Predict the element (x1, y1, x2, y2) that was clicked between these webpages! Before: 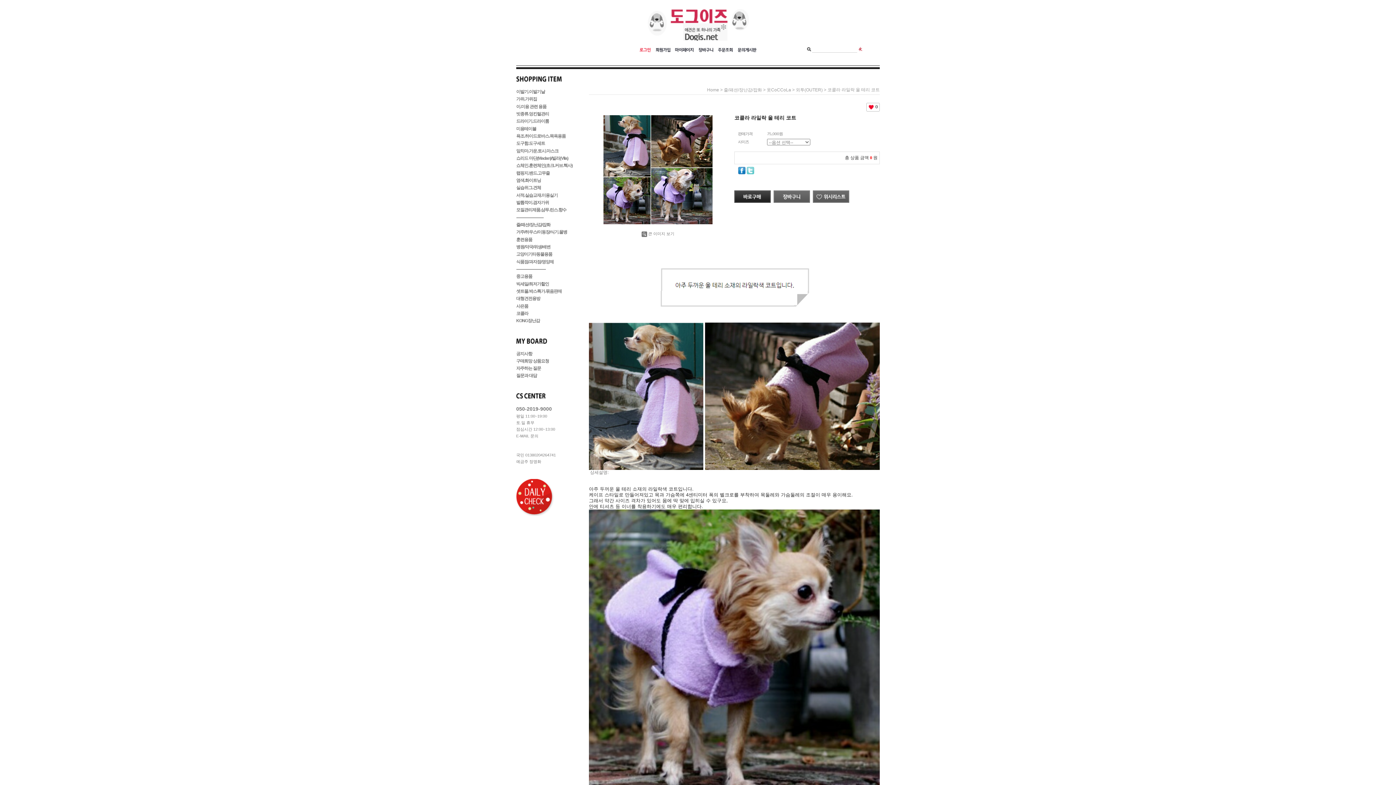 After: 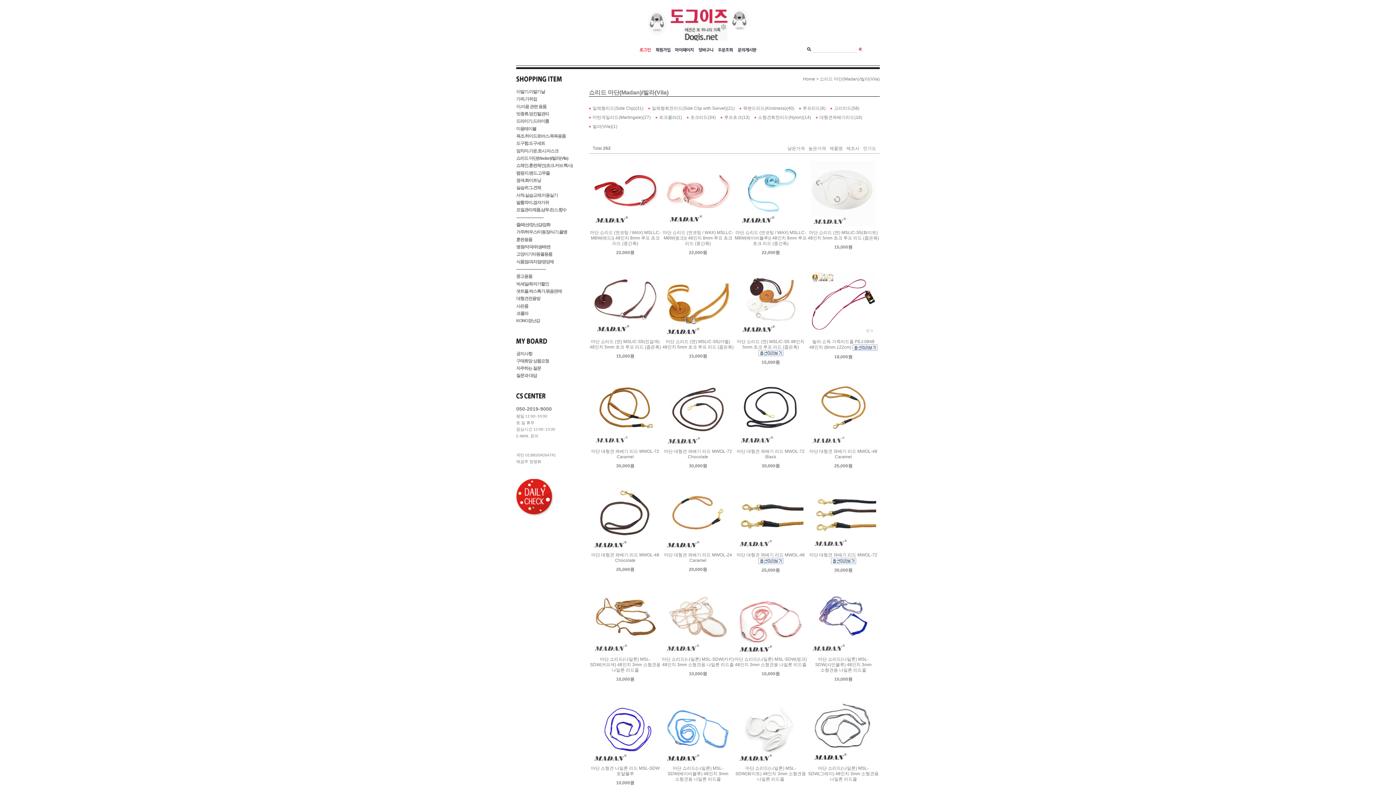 Action: label: 쇼리드 마단(Madan)/빌라(Vila) bbox: (516, 155, 568, 160)